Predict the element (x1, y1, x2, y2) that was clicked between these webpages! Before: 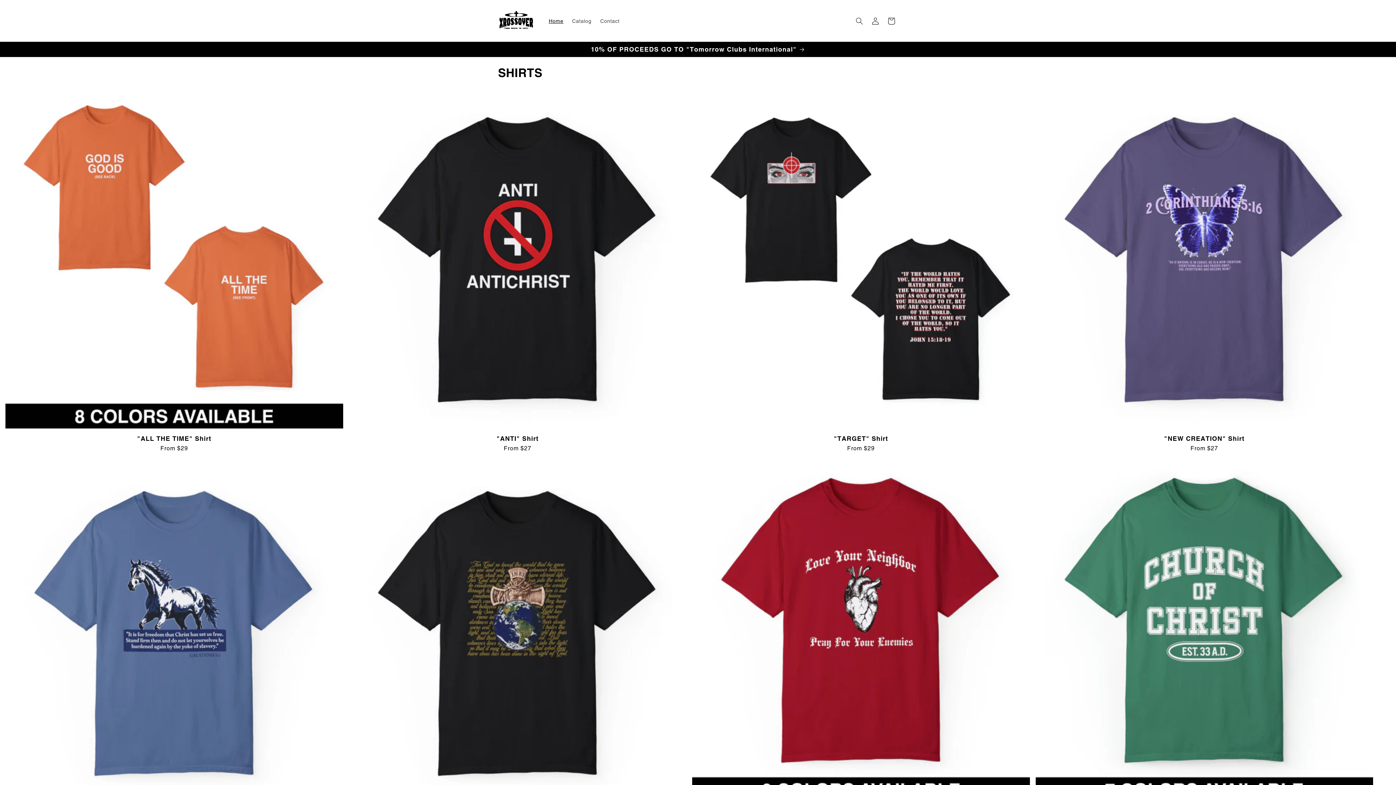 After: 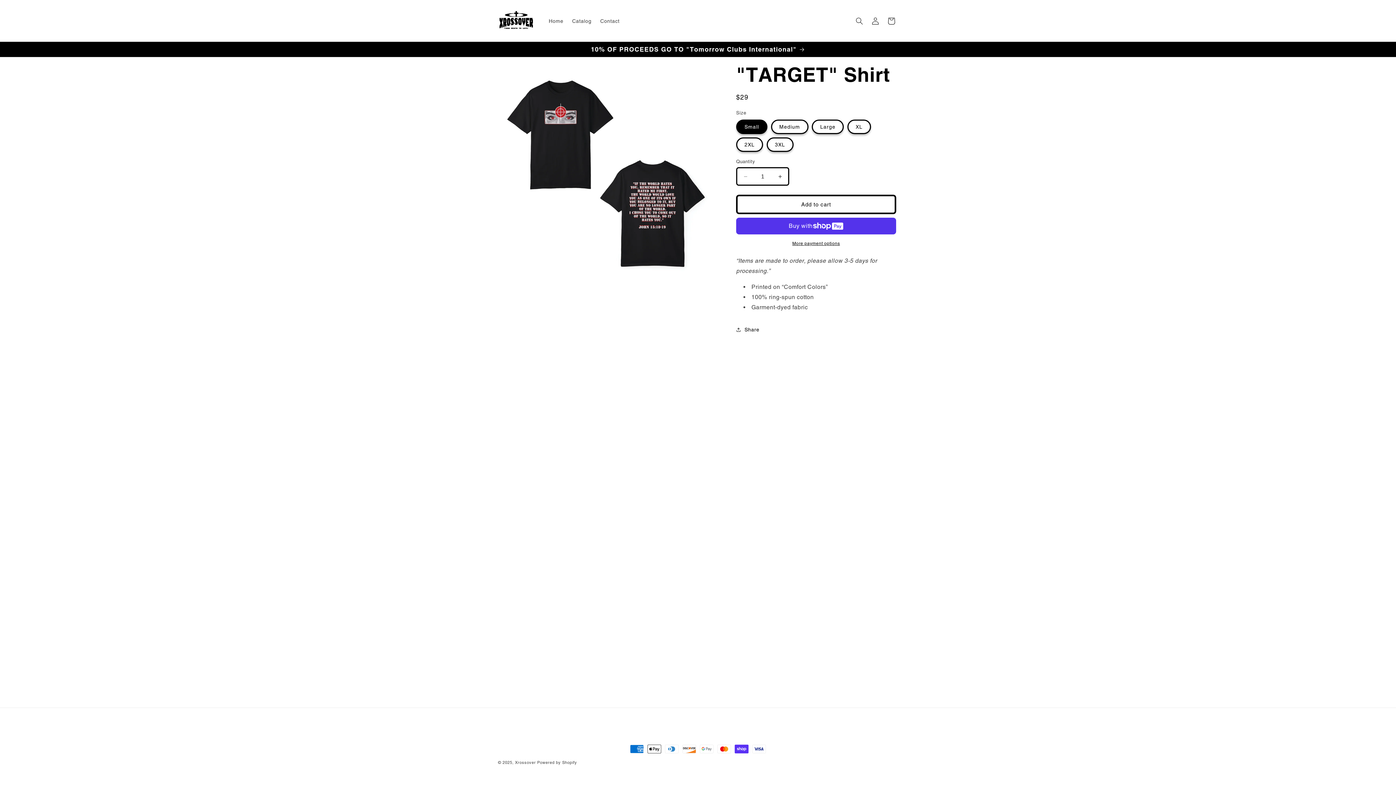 Action: bbox: (692, 434, 1030, 442) label: "TARGET" Shirt